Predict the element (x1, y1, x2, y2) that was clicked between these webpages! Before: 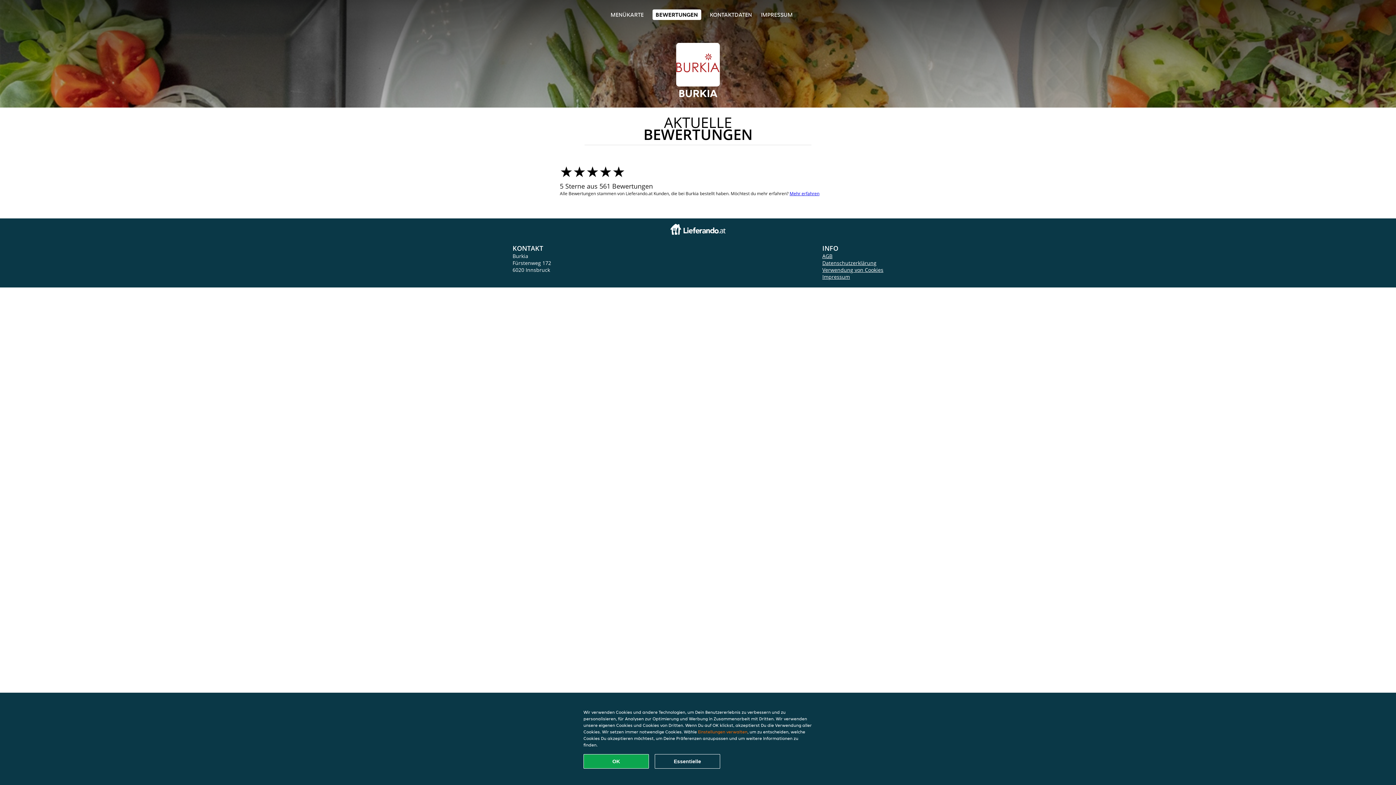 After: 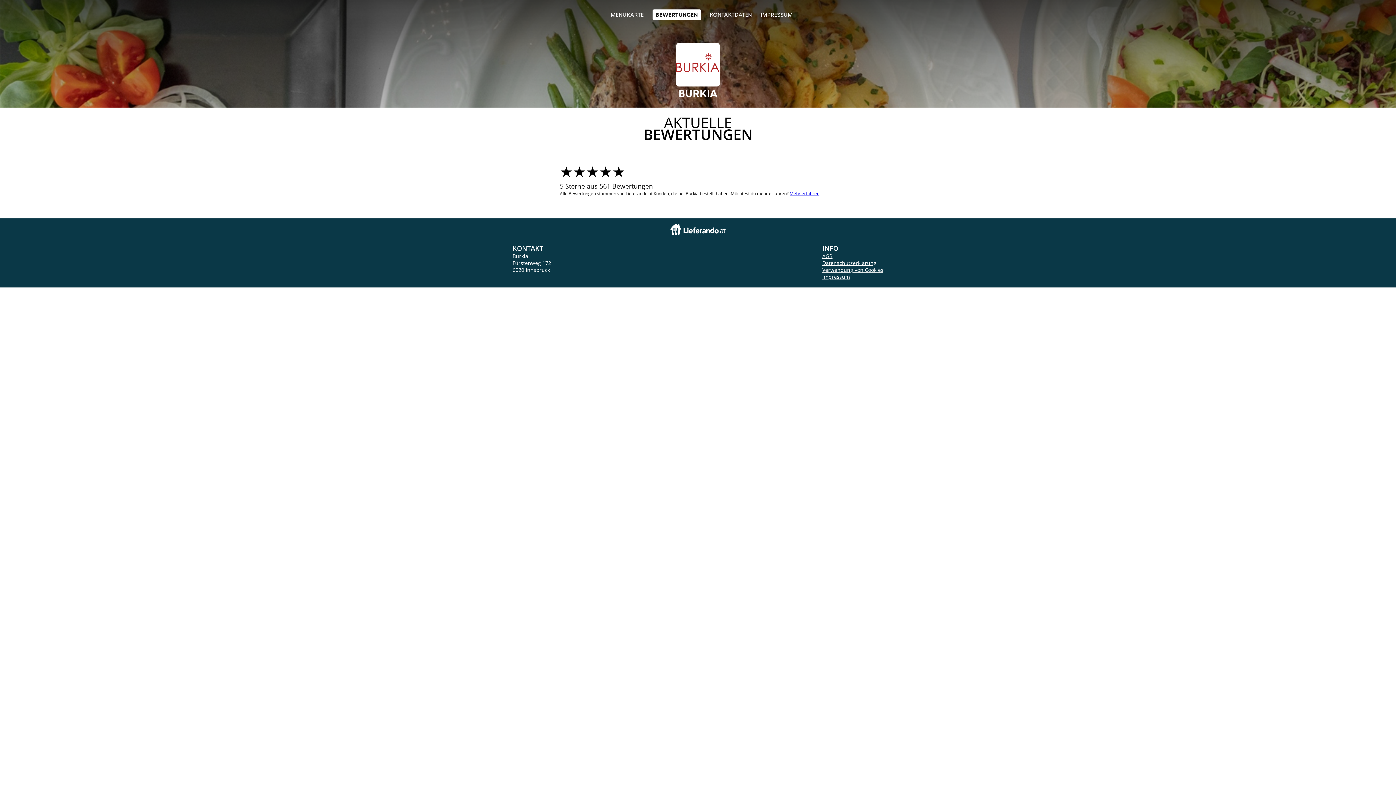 Action: label: Essentielles Cookie-Paket akzeptieren bbox: (654, 754, 720, 769)